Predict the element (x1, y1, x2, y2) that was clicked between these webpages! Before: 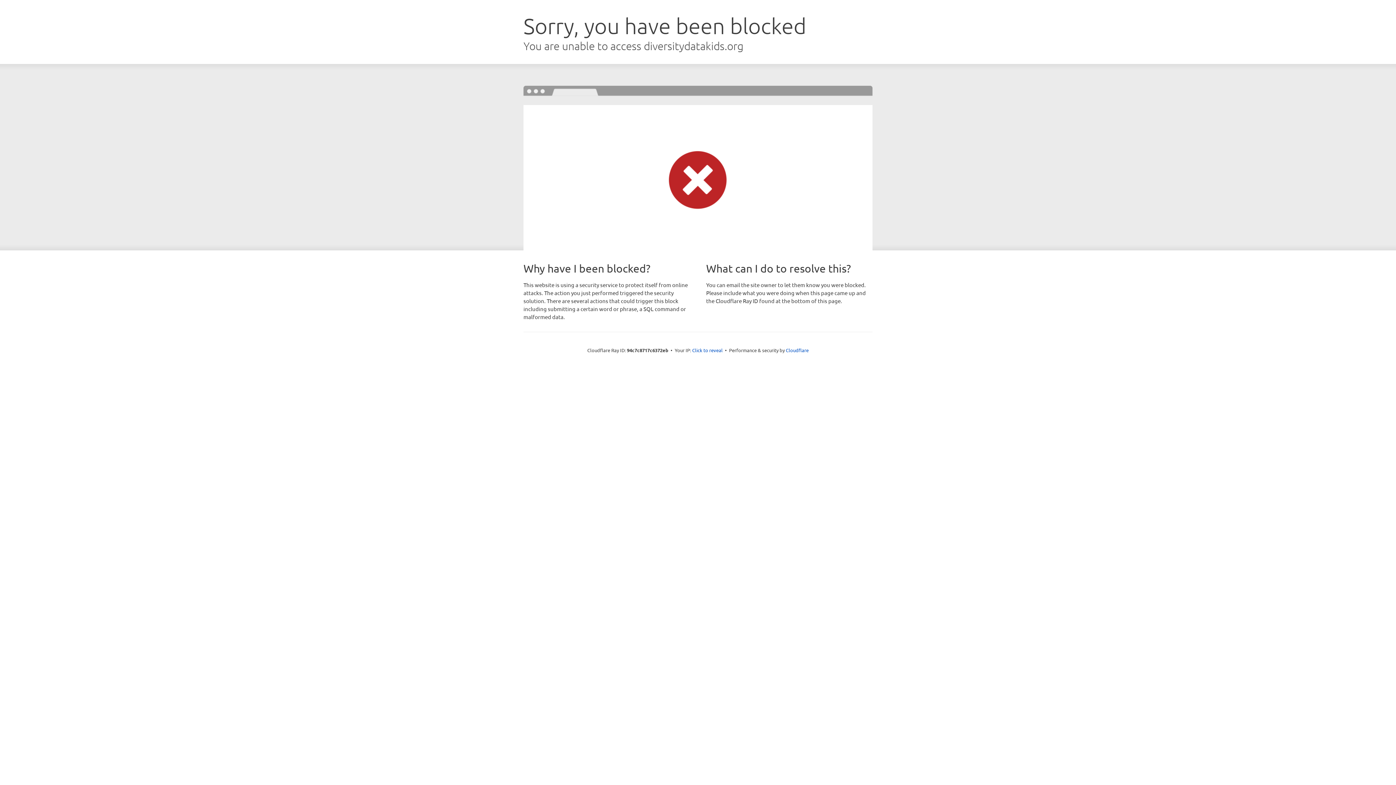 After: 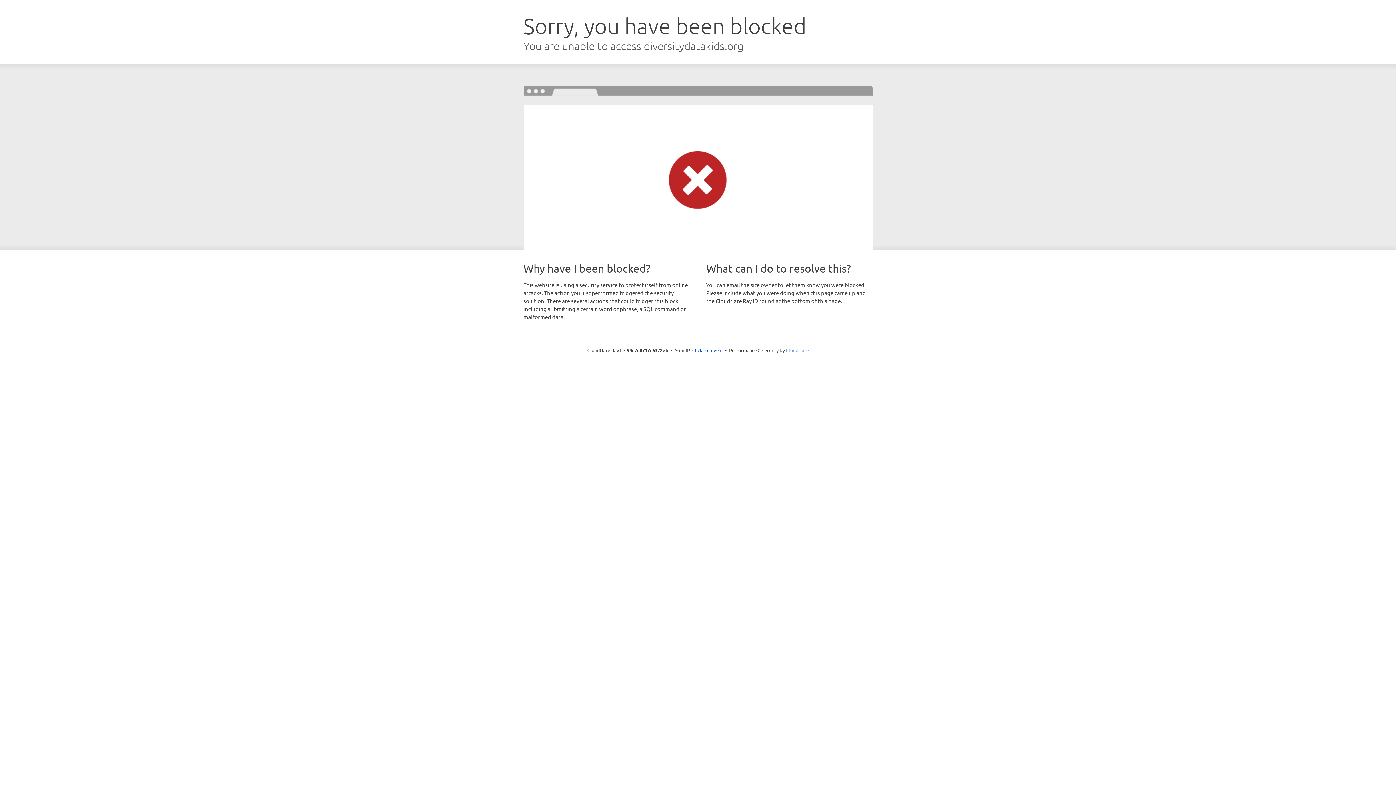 Action: bbox: (786, 347, 808, 353) label: Cloudflare